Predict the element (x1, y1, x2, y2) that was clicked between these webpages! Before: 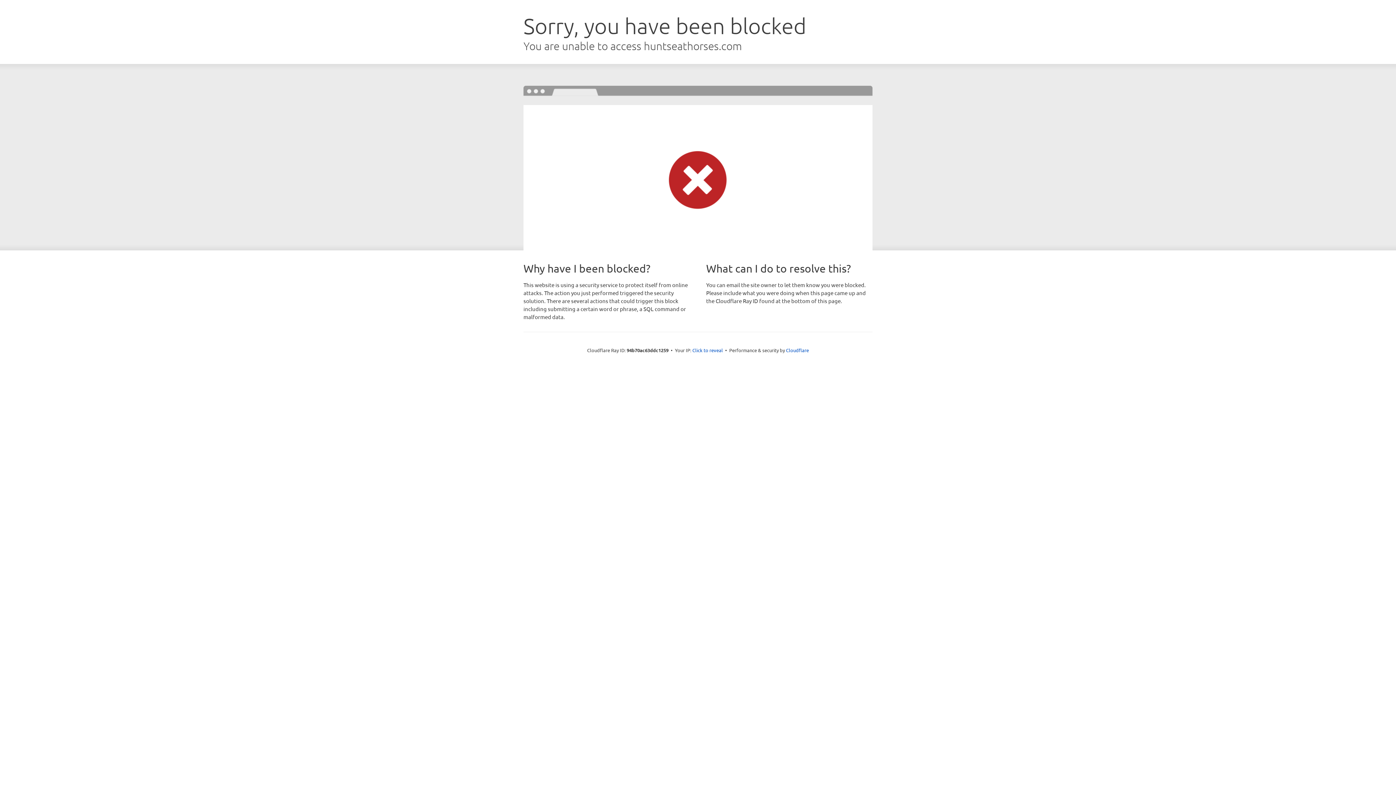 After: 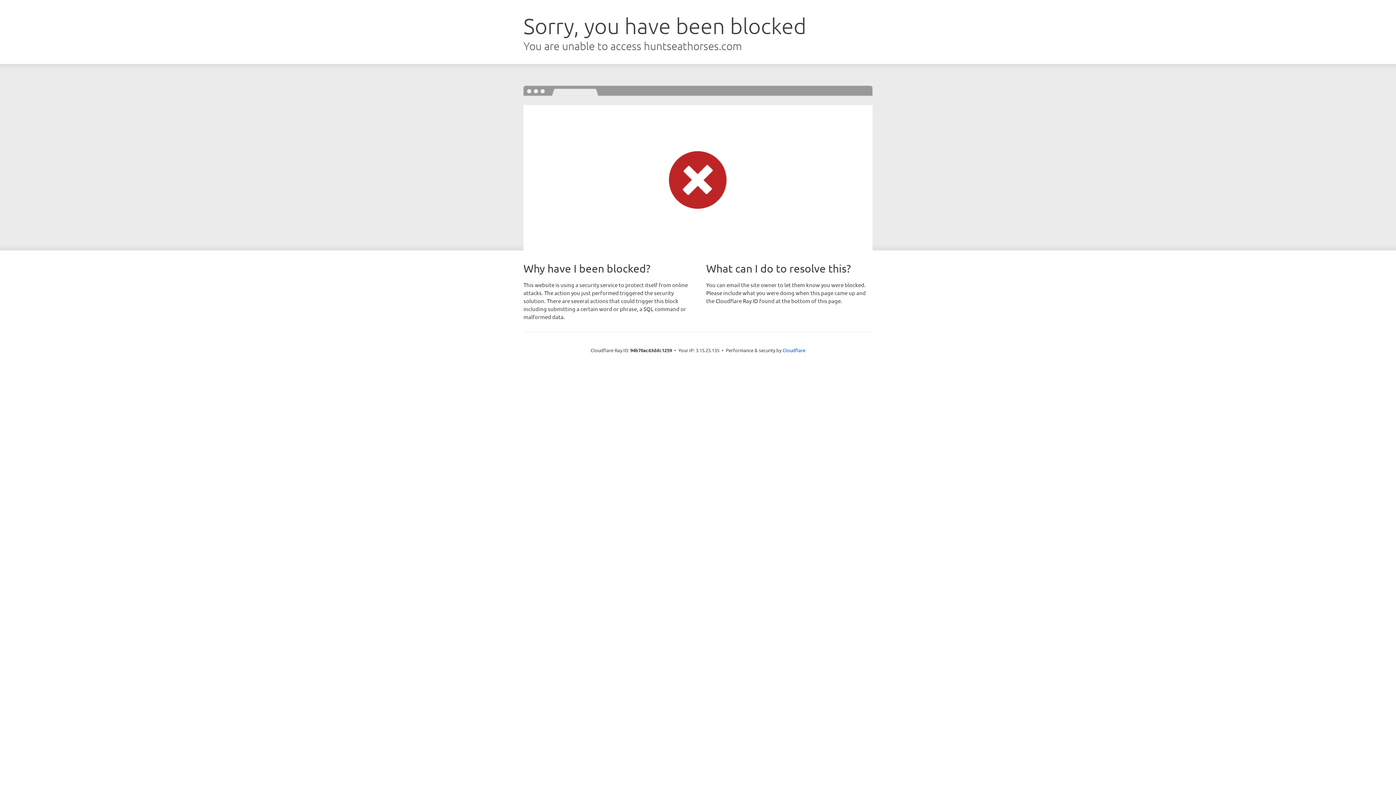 Action: label: Click to reveal bbox: (692, 346, 723, 353)